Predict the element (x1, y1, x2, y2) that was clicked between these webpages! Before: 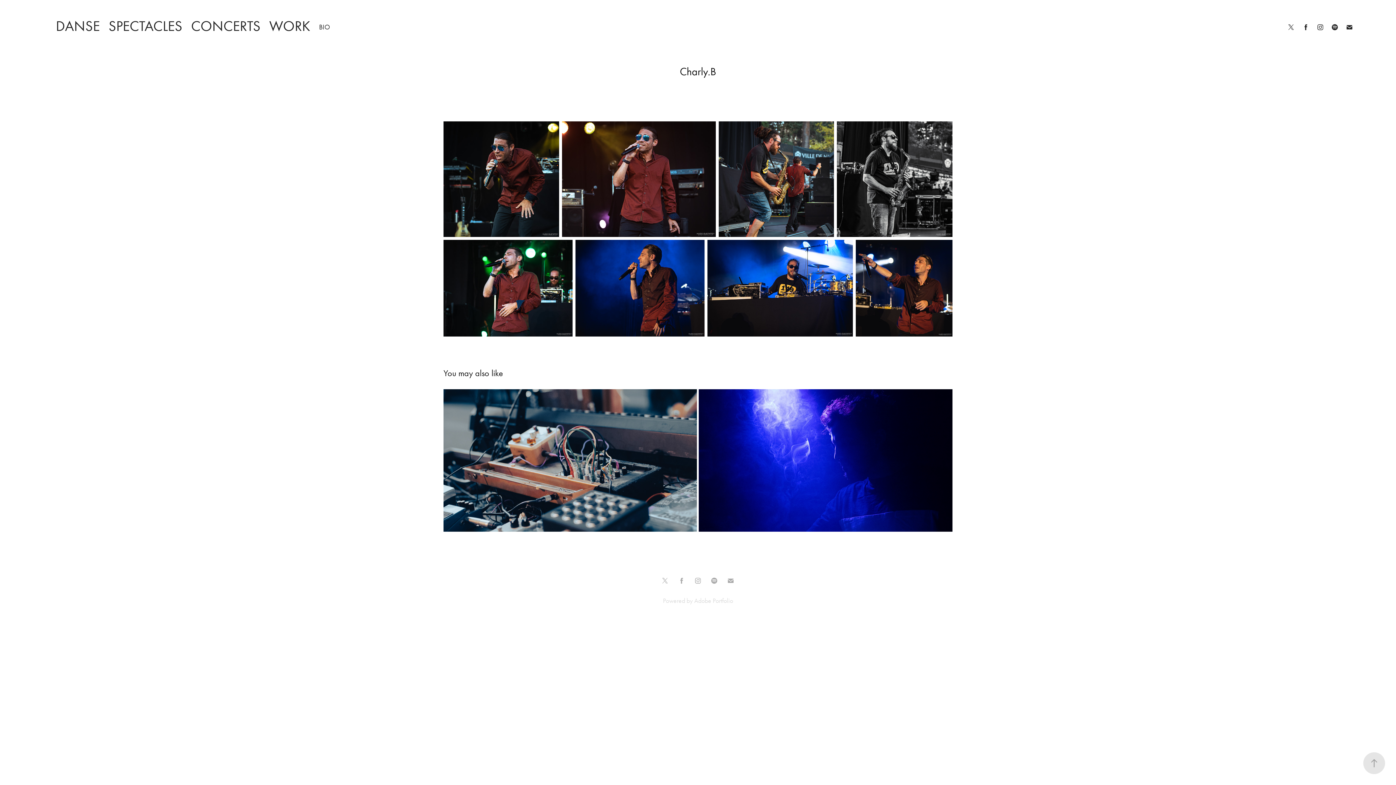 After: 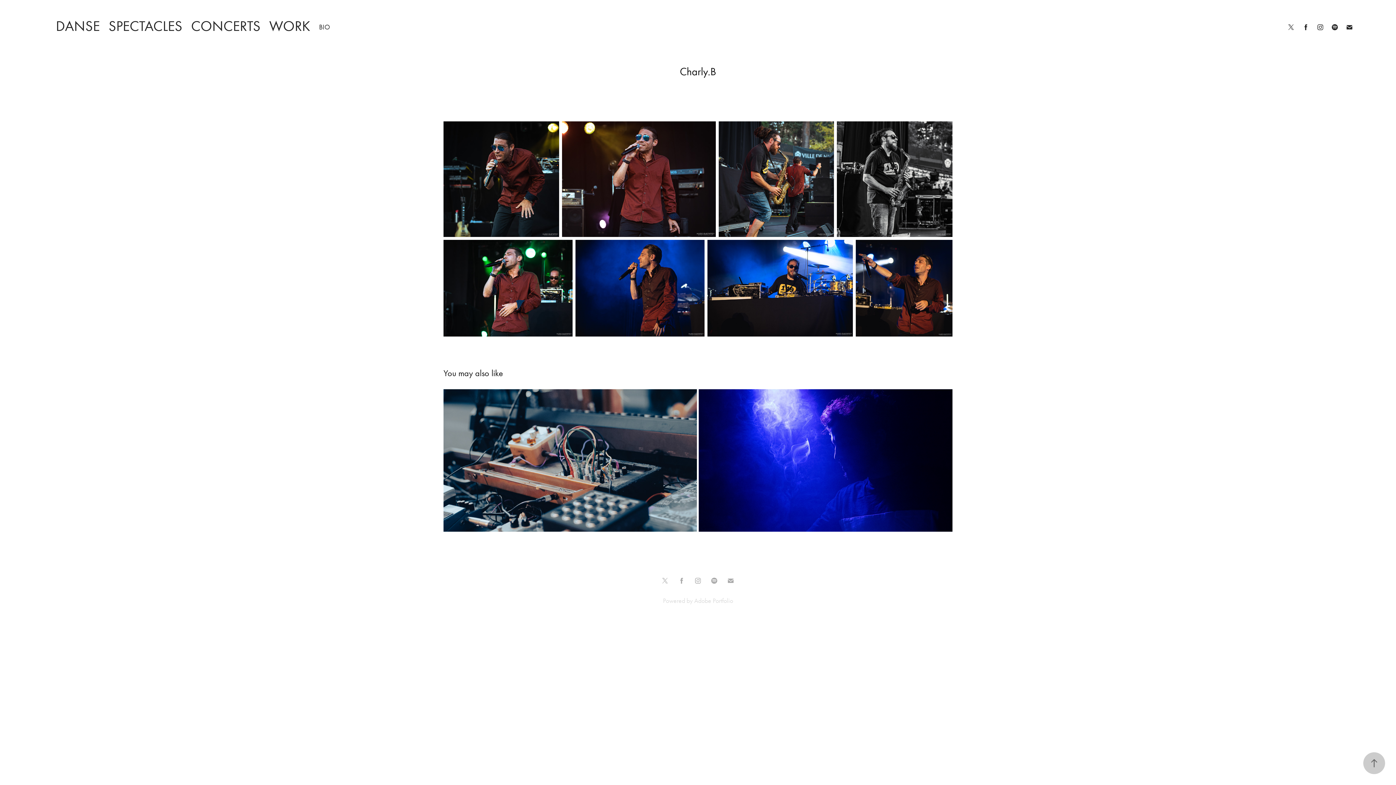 Action: bbox: (1363, 752, 1385, 774)